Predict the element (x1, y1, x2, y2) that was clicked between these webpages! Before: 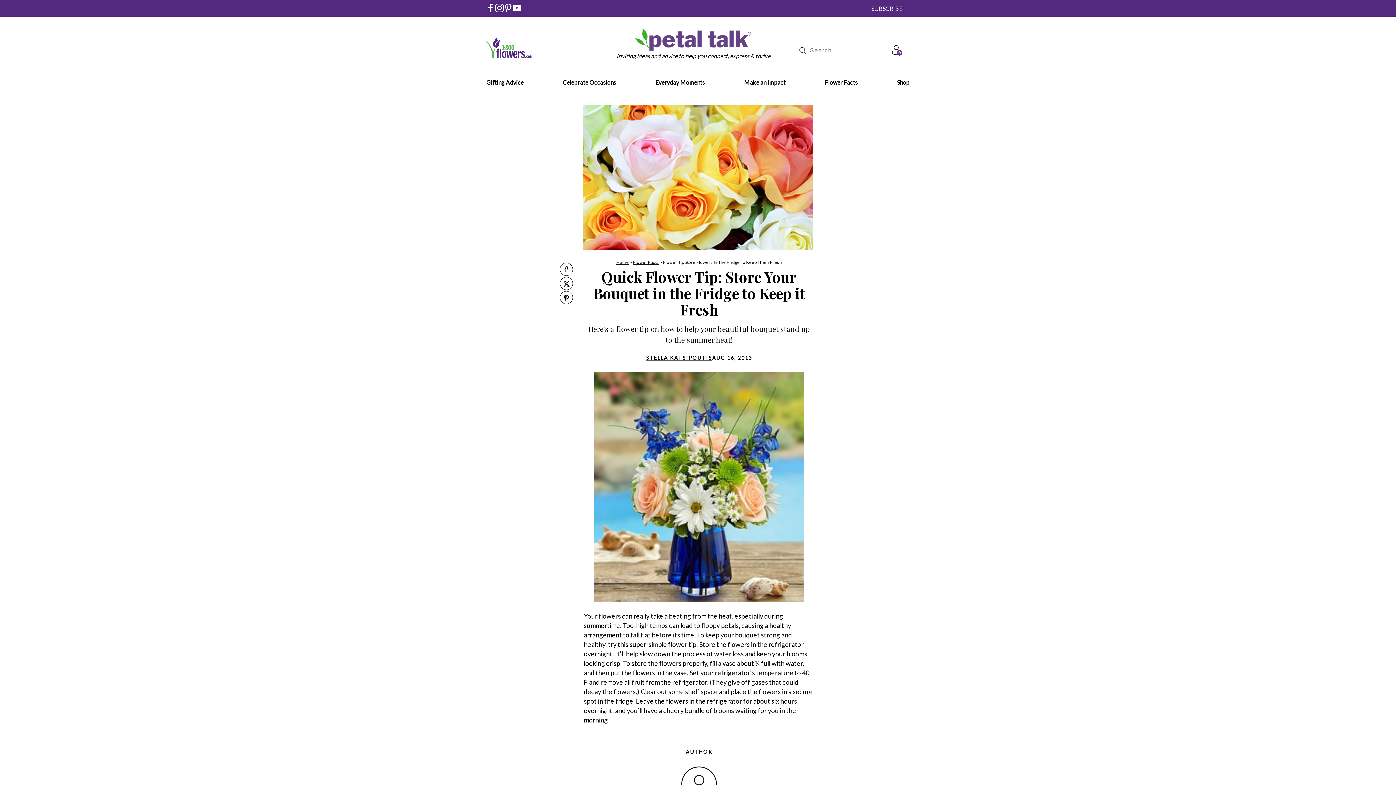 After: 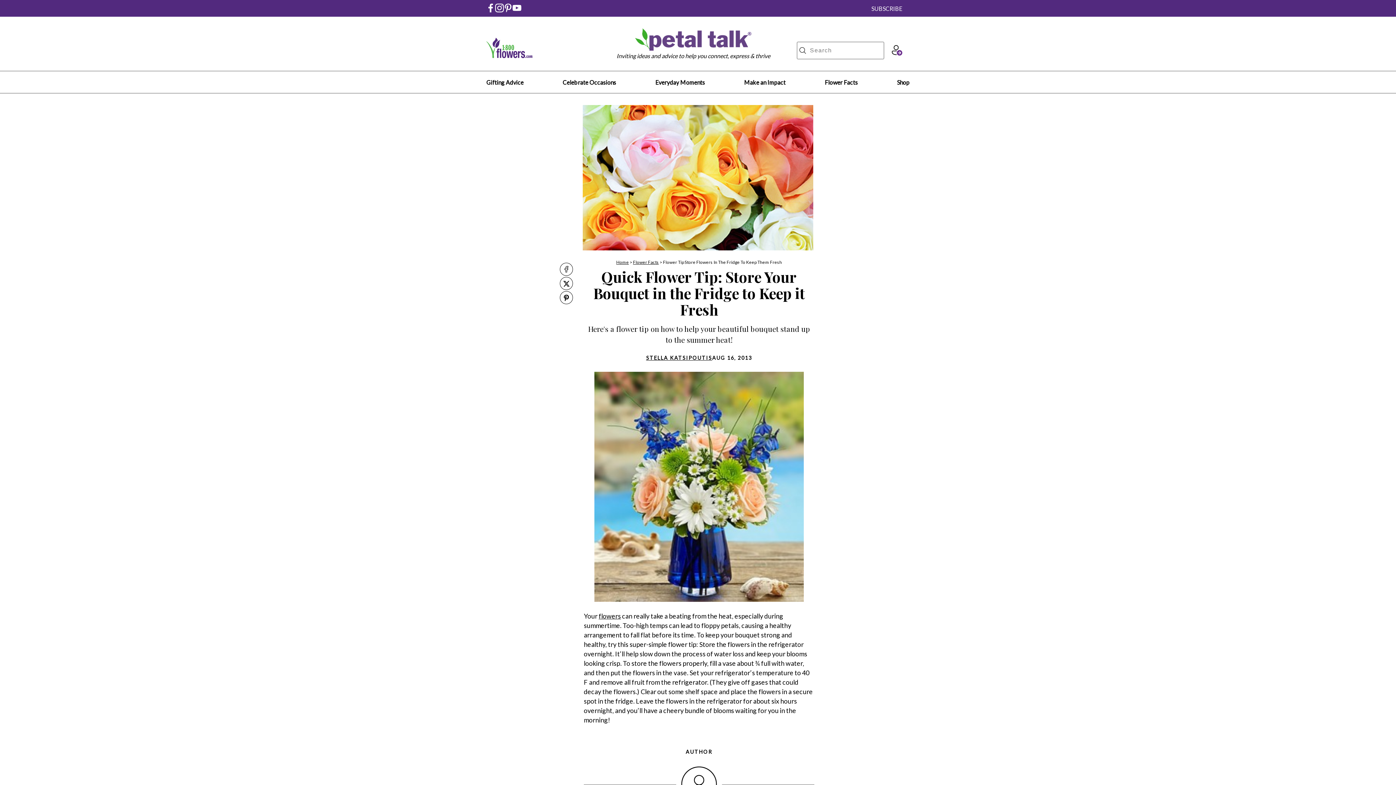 Action: label: Social Icons - Pinterest bbox: (504, 6, 512, 13)